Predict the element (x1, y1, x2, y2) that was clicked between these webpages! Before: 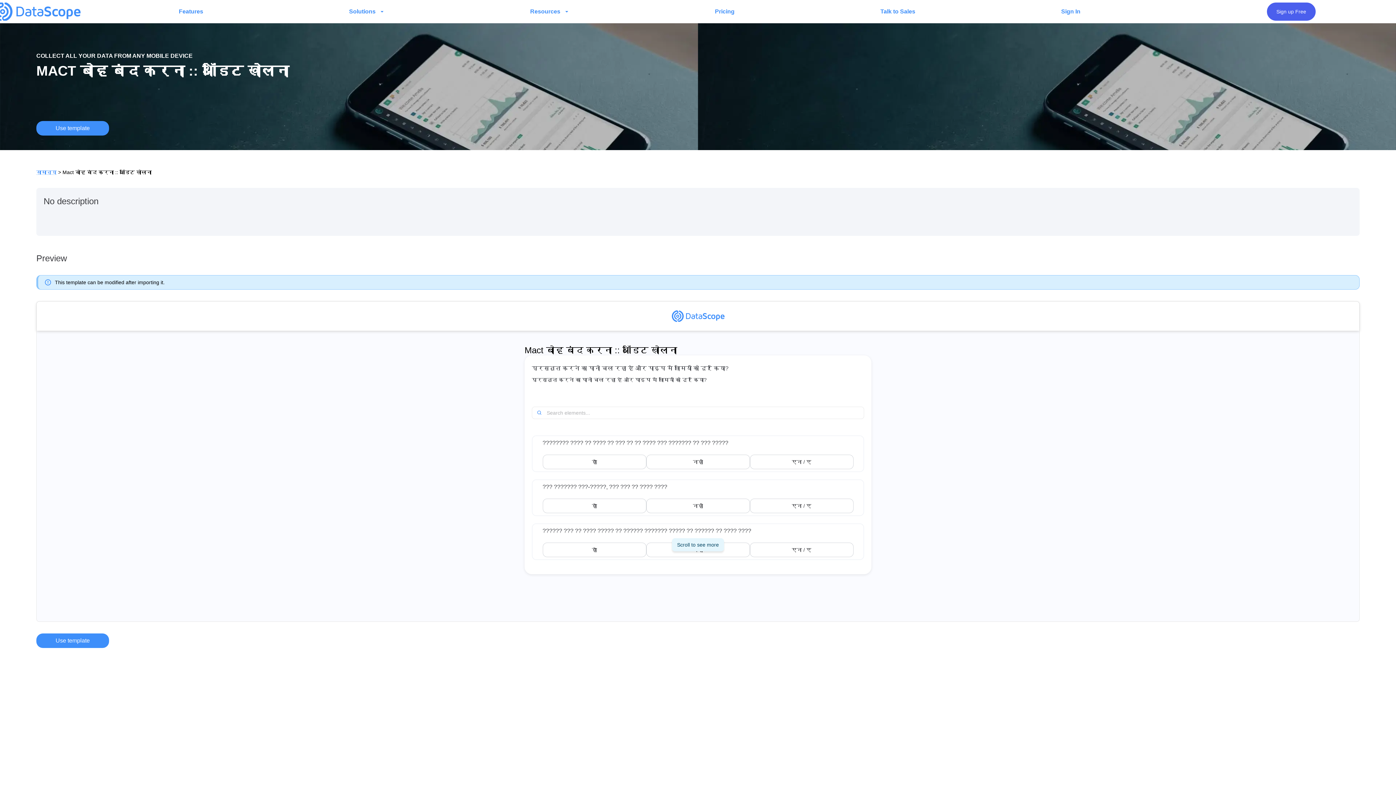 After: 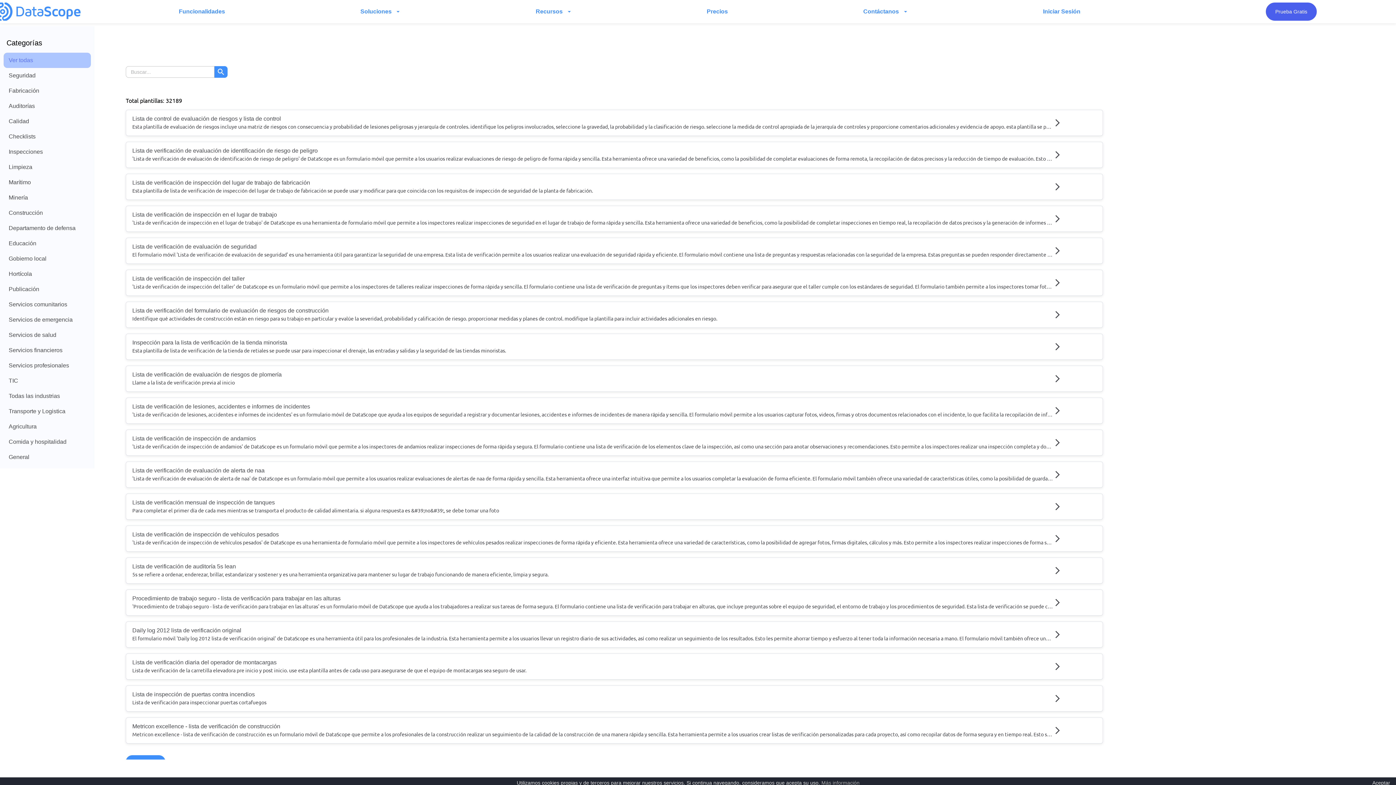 Action: label: सामान्य bbox: (36, 169, 56, 175)